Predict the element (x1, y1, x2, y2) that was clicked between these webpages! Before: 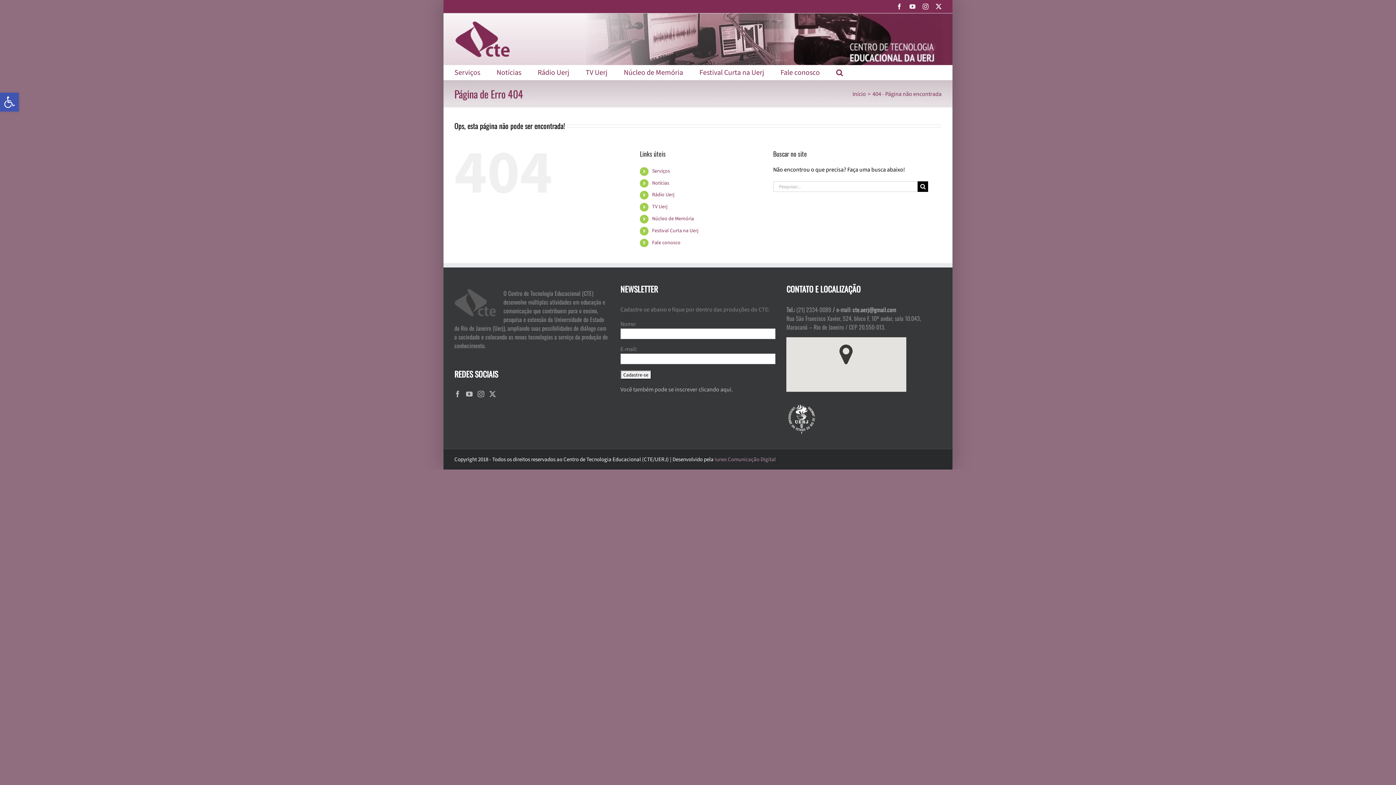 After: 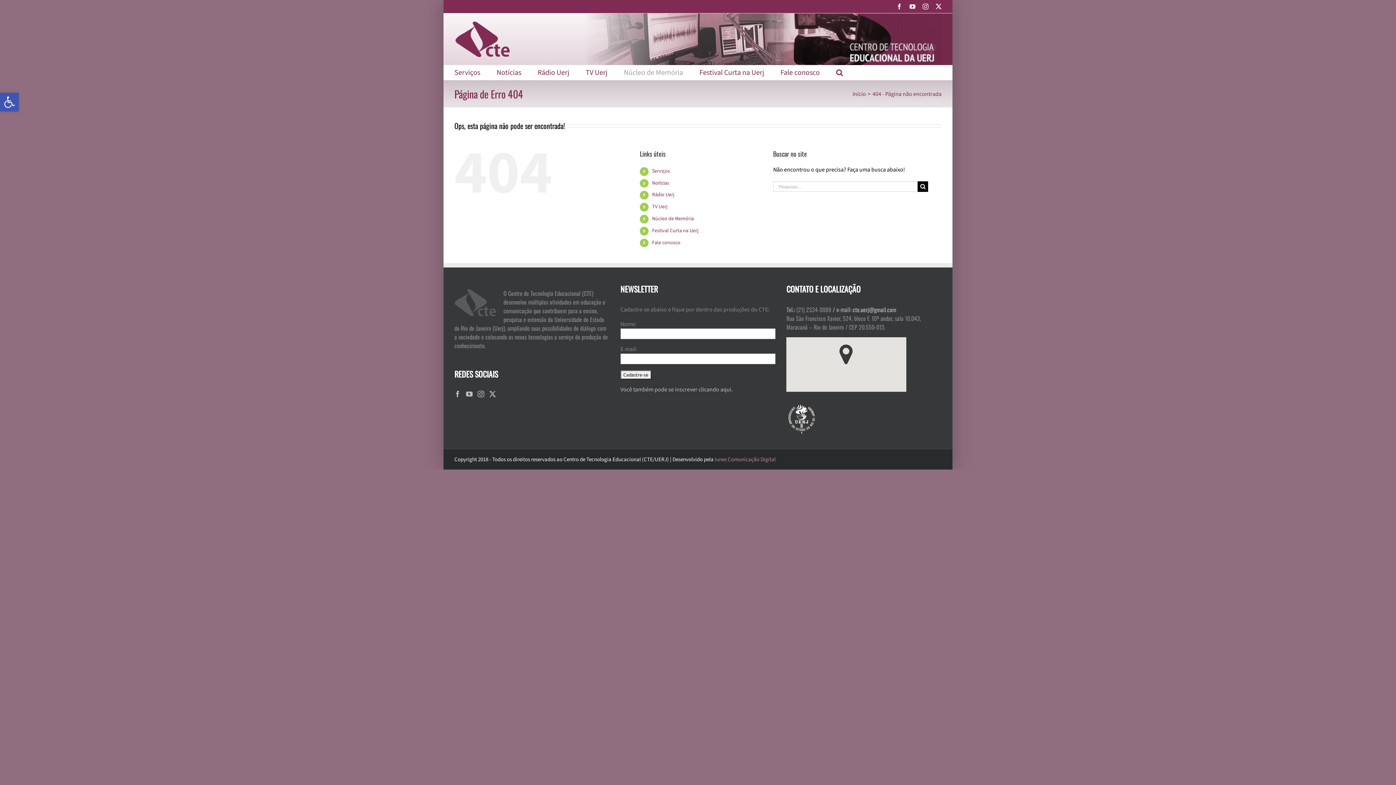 Action: bbox: (624, 65, 683, 80) label: Núcleo de Memória